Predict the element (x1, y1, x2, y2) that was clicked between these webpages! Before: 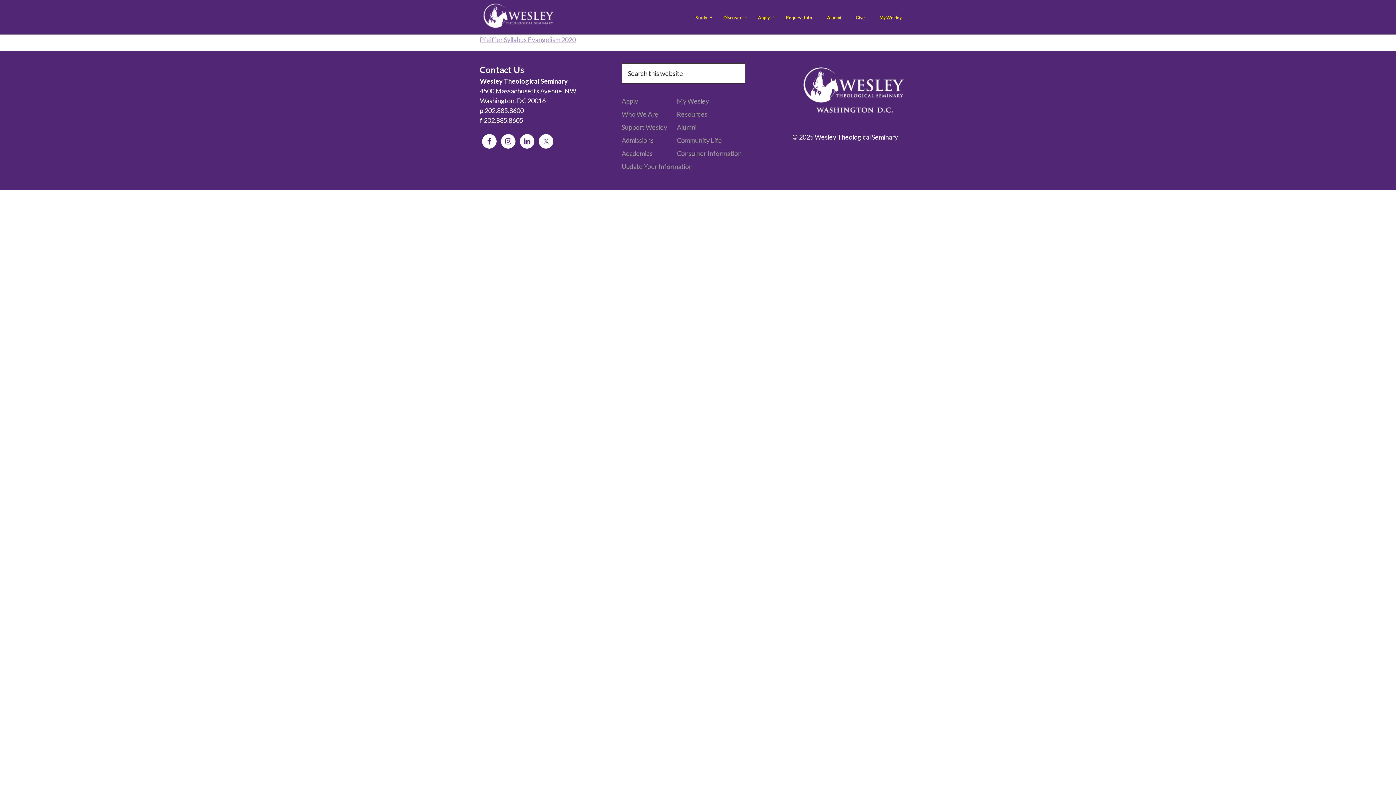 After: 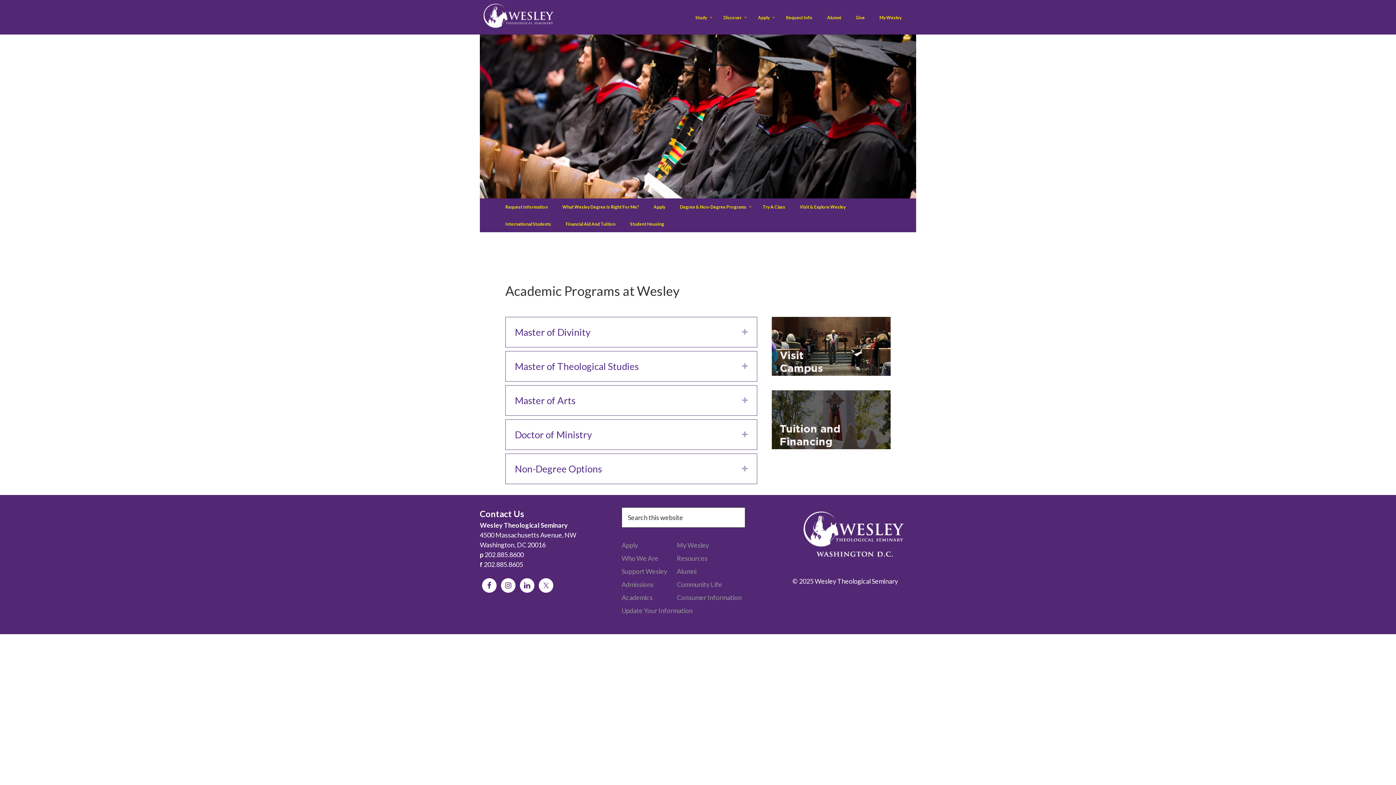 Action: bbox: (621, 149, 652, 157) label: Academics